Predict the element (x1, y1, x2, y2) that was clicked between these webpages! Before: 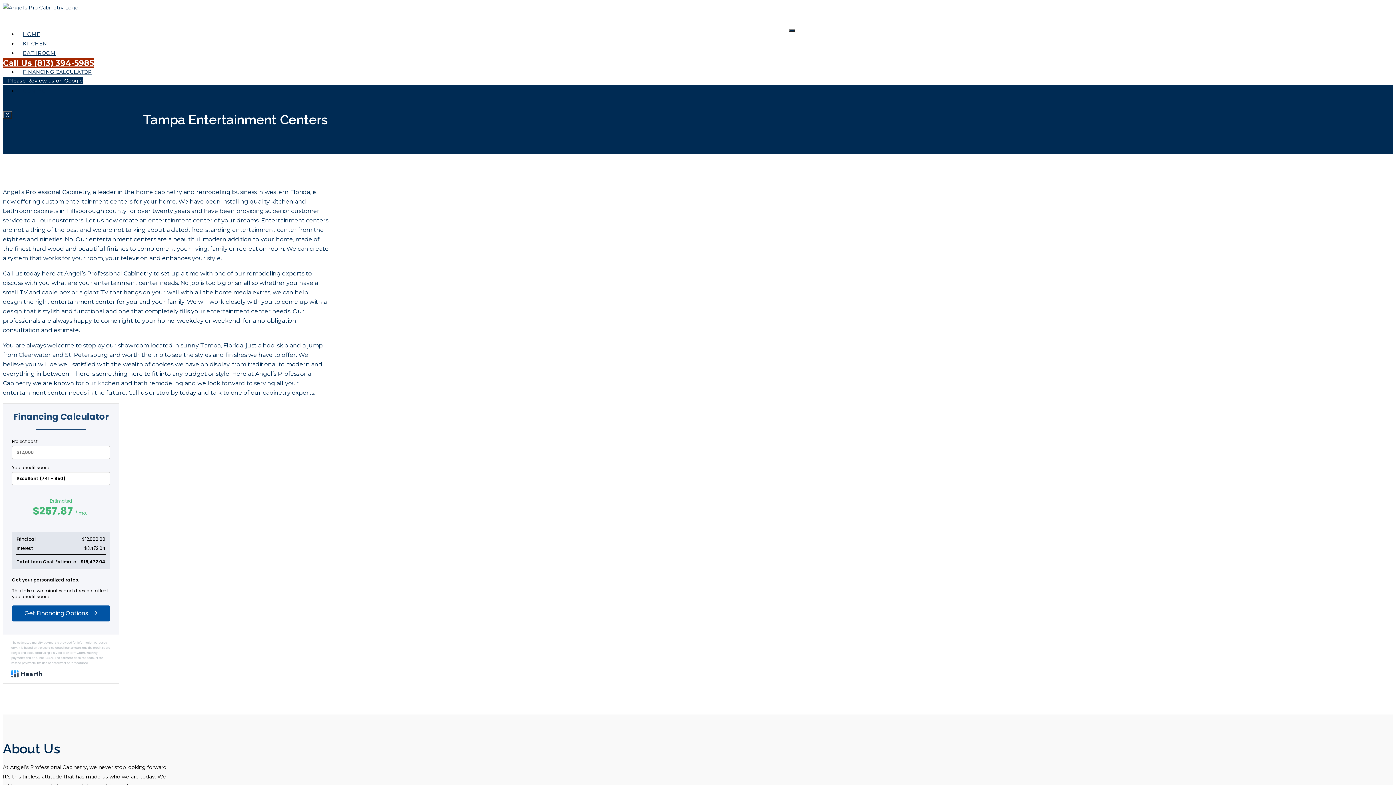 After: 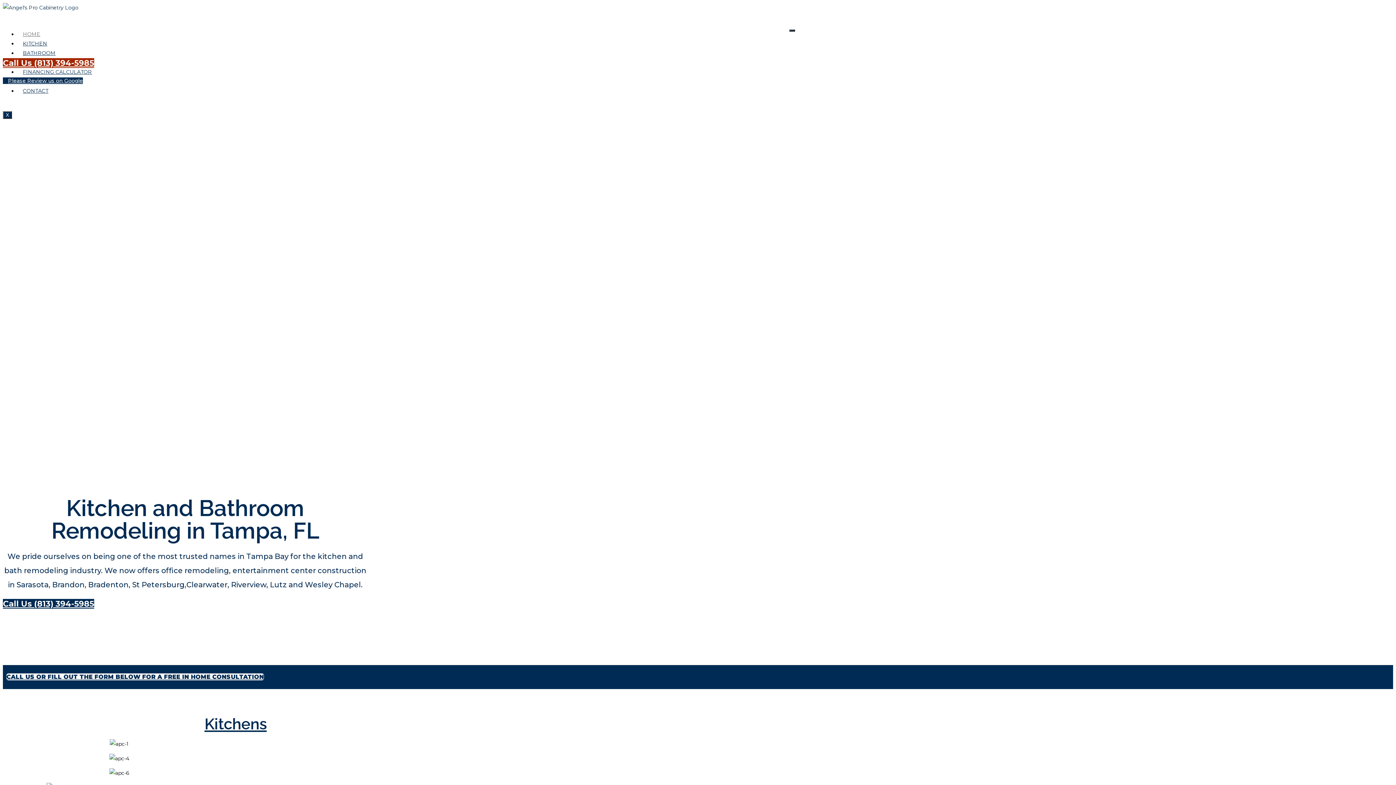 Action: label: HOME bbox: (17, 30, 45, 37)